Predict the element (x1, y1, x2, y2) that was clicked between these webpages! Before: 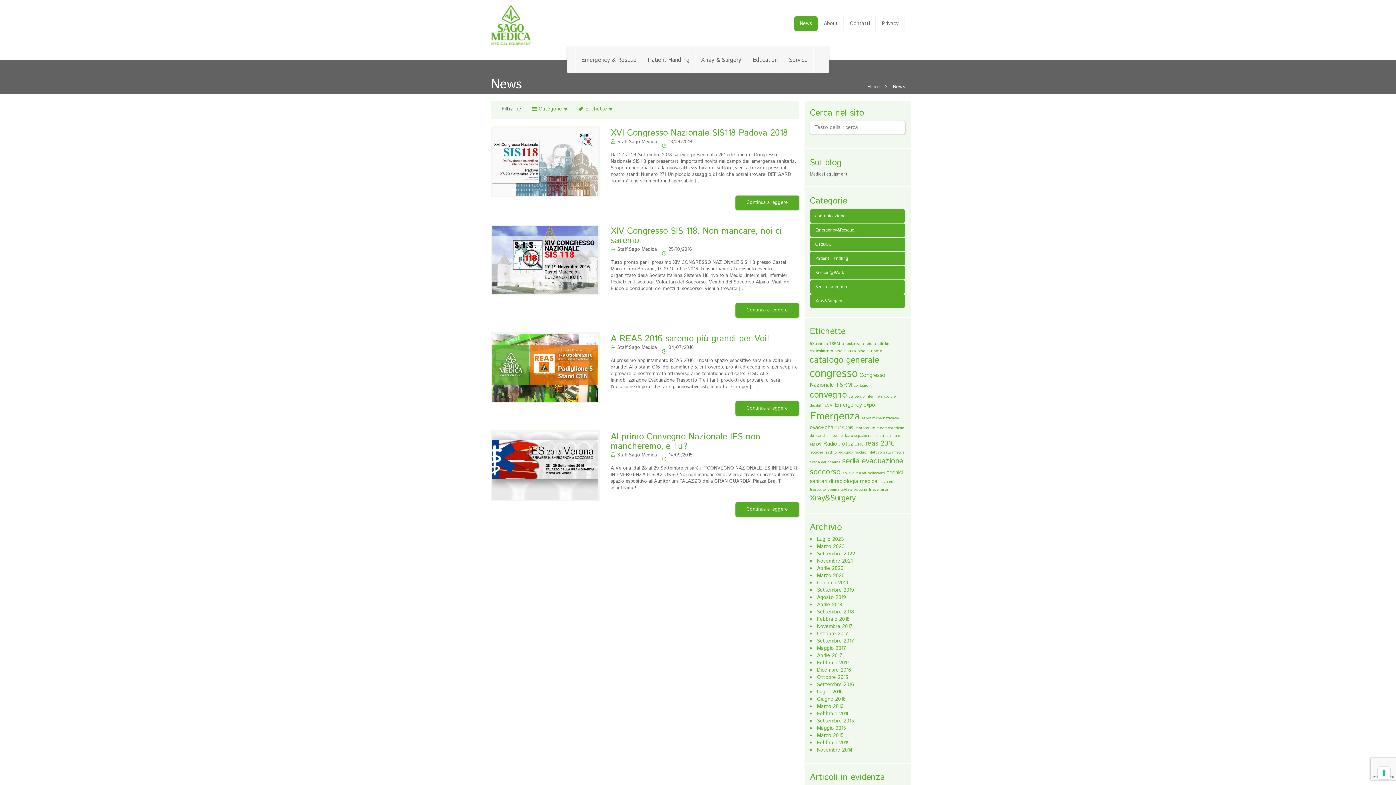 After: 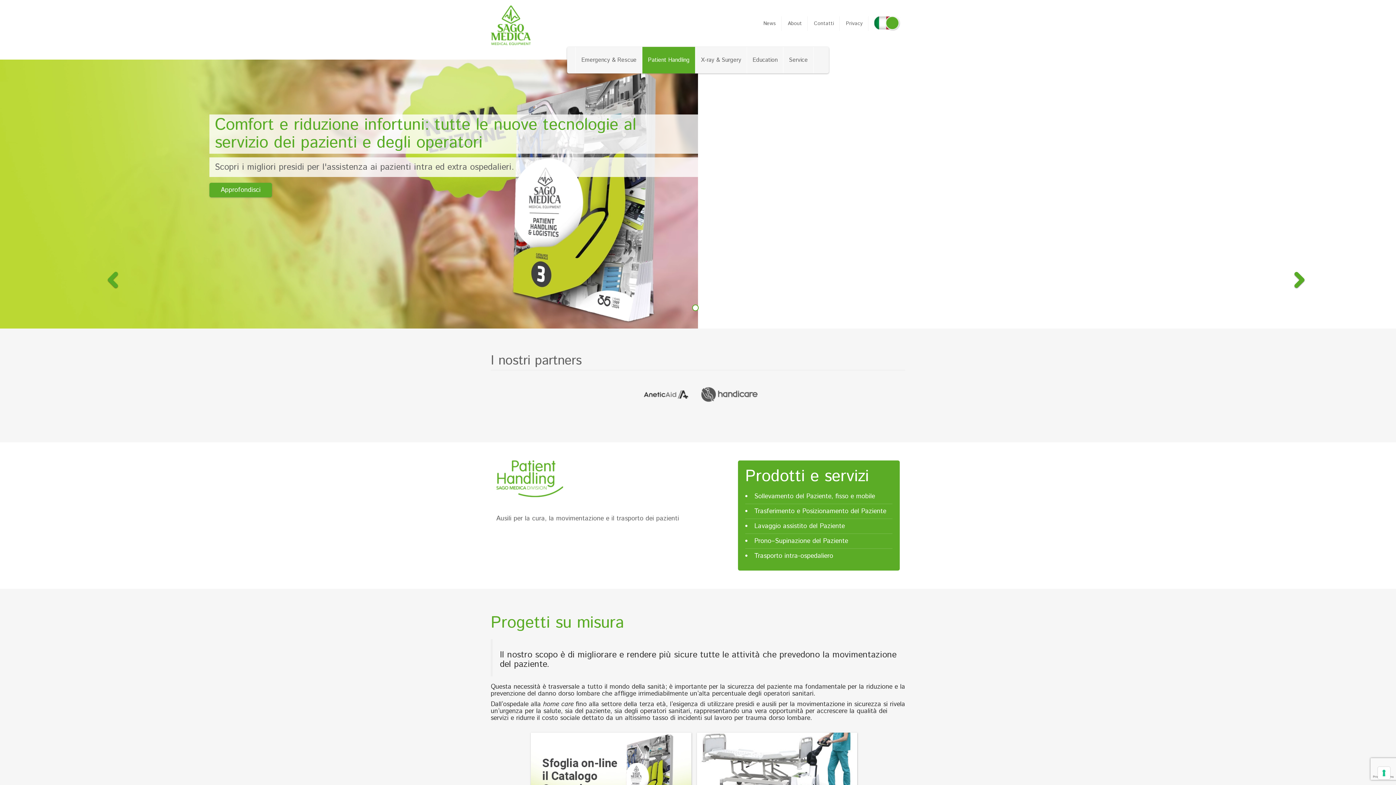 Action: label: Patient Handling bbox: (642, 46, 695, 73)